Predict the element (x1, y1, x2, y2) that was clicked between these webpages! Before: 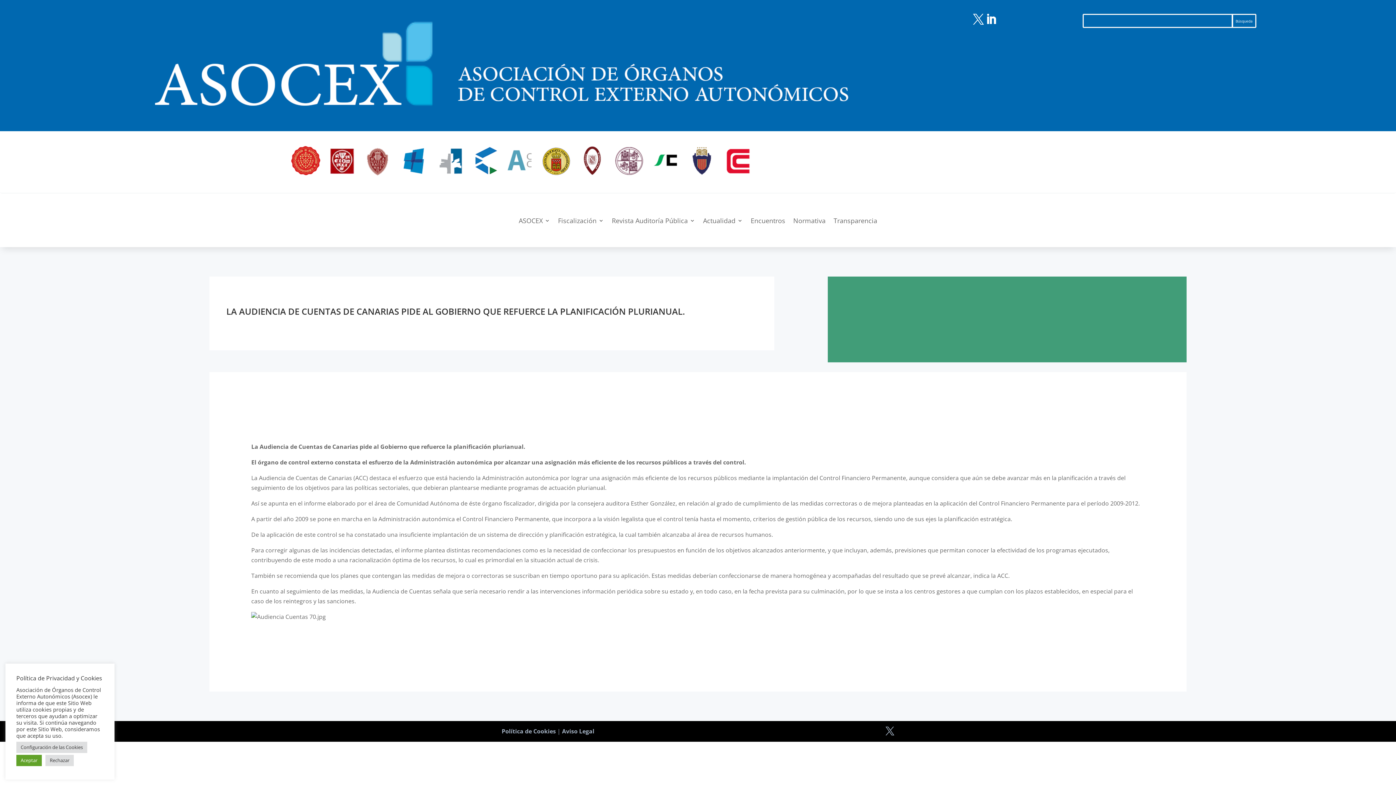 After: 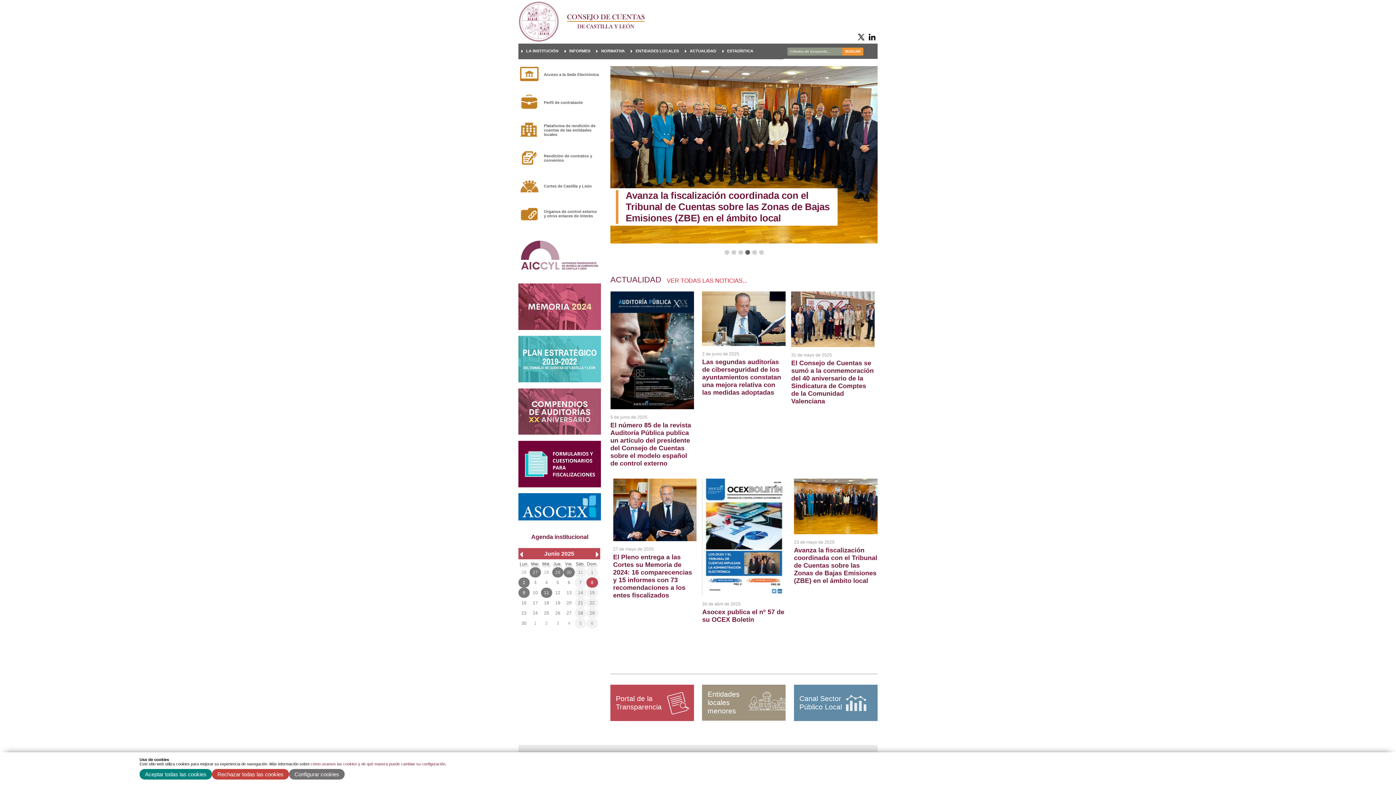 Action: bbox: (614, 169, 644, 177)